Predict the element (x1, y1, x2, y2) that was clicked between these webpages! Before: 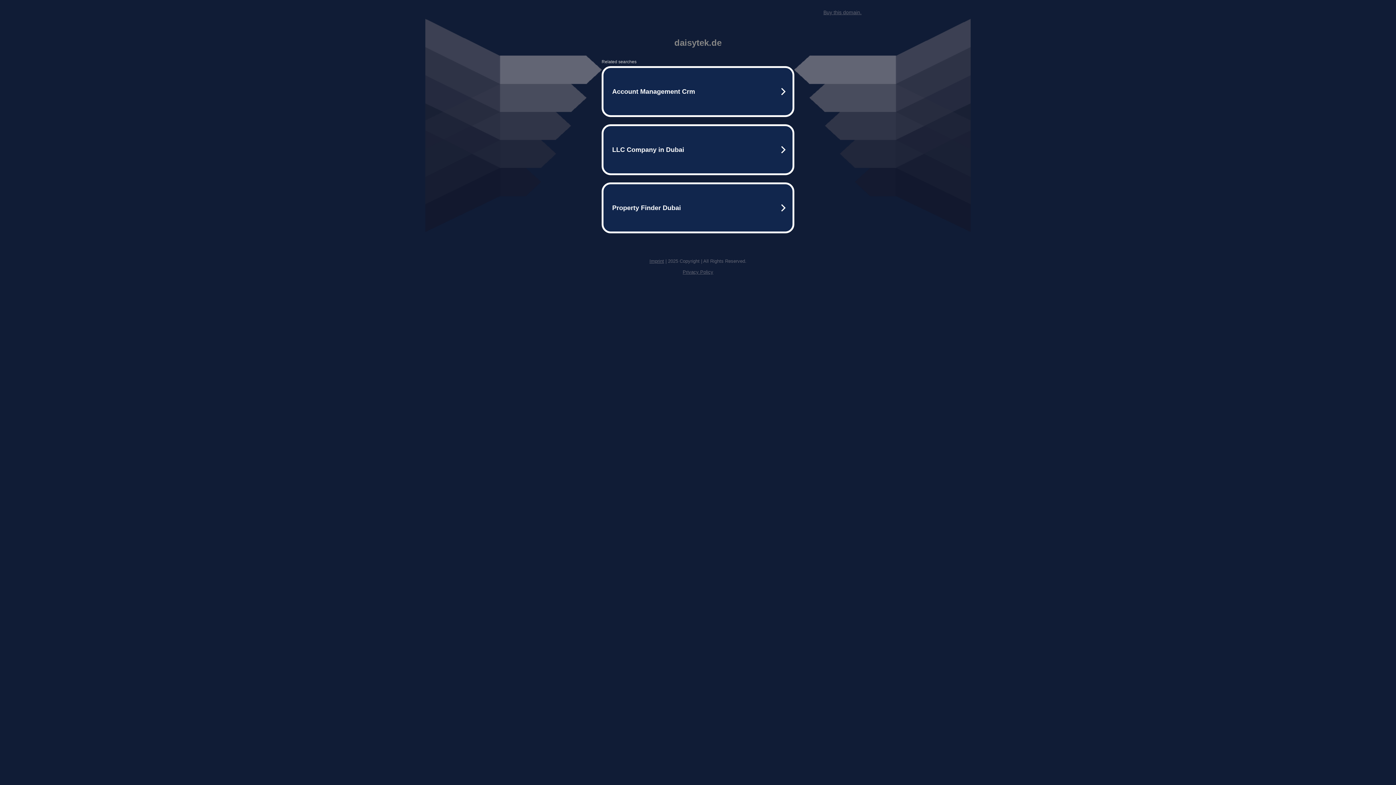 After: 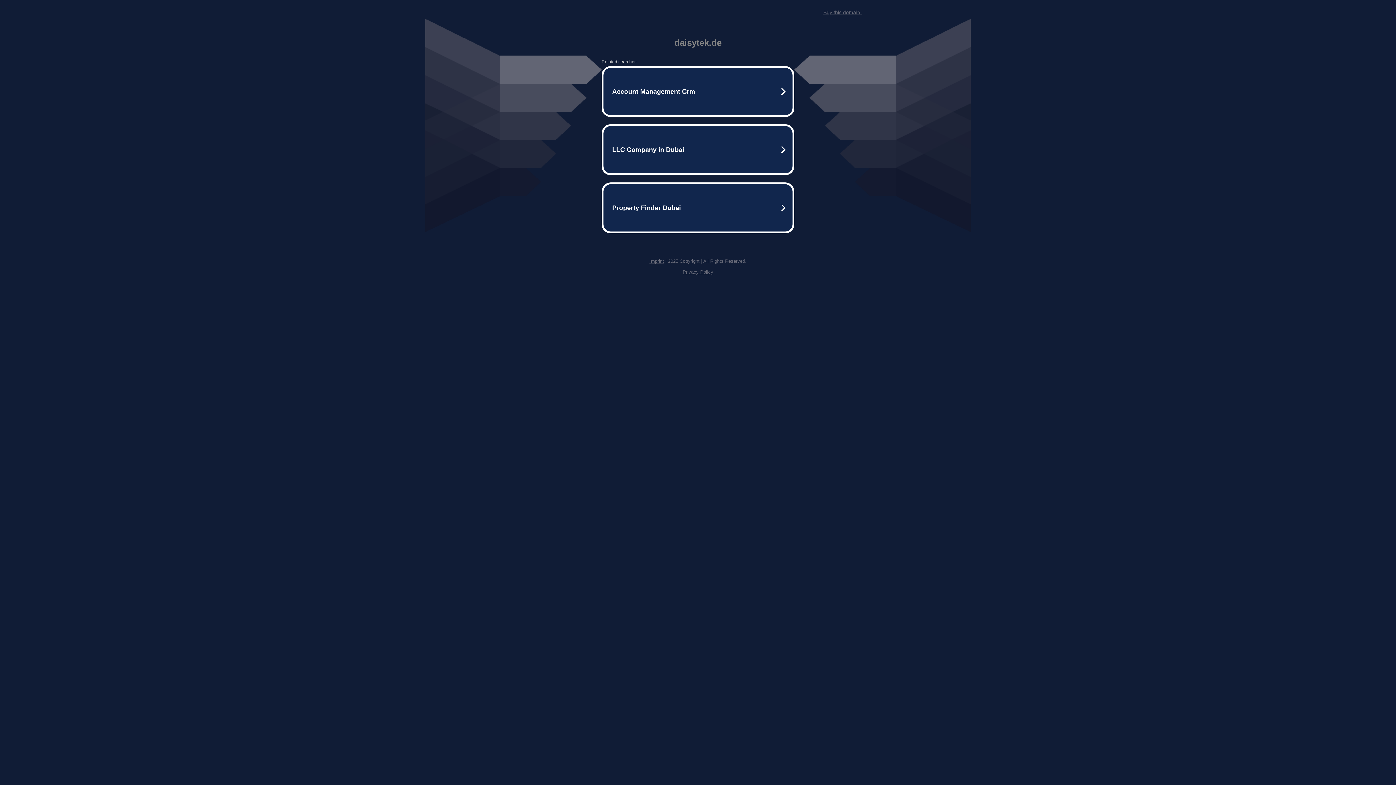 Action: label: Privacy Policy bbox: (682, 269, 713, 274)